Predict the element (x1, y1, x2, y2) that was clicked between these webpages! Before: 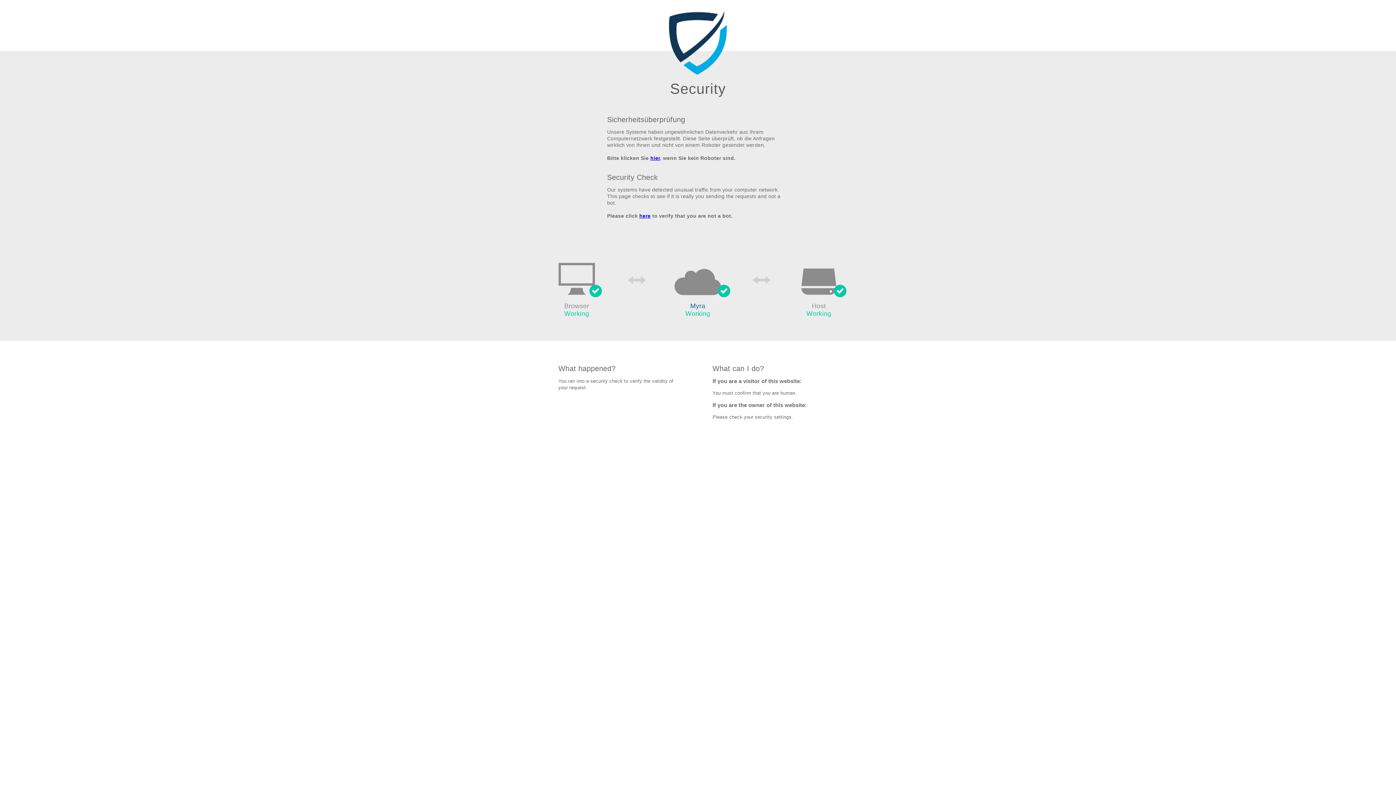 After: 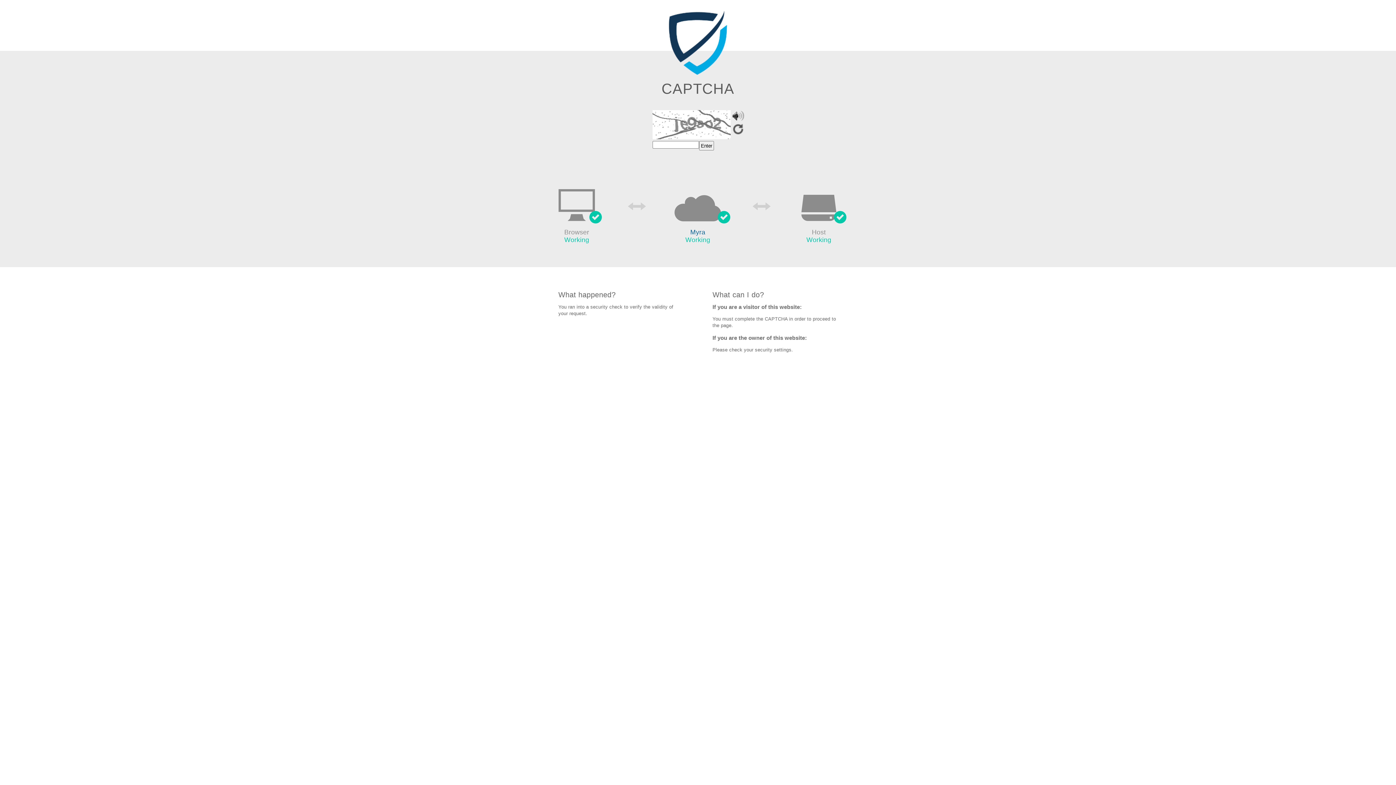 Action: bbox: (639, 213, 650, 219) label: here